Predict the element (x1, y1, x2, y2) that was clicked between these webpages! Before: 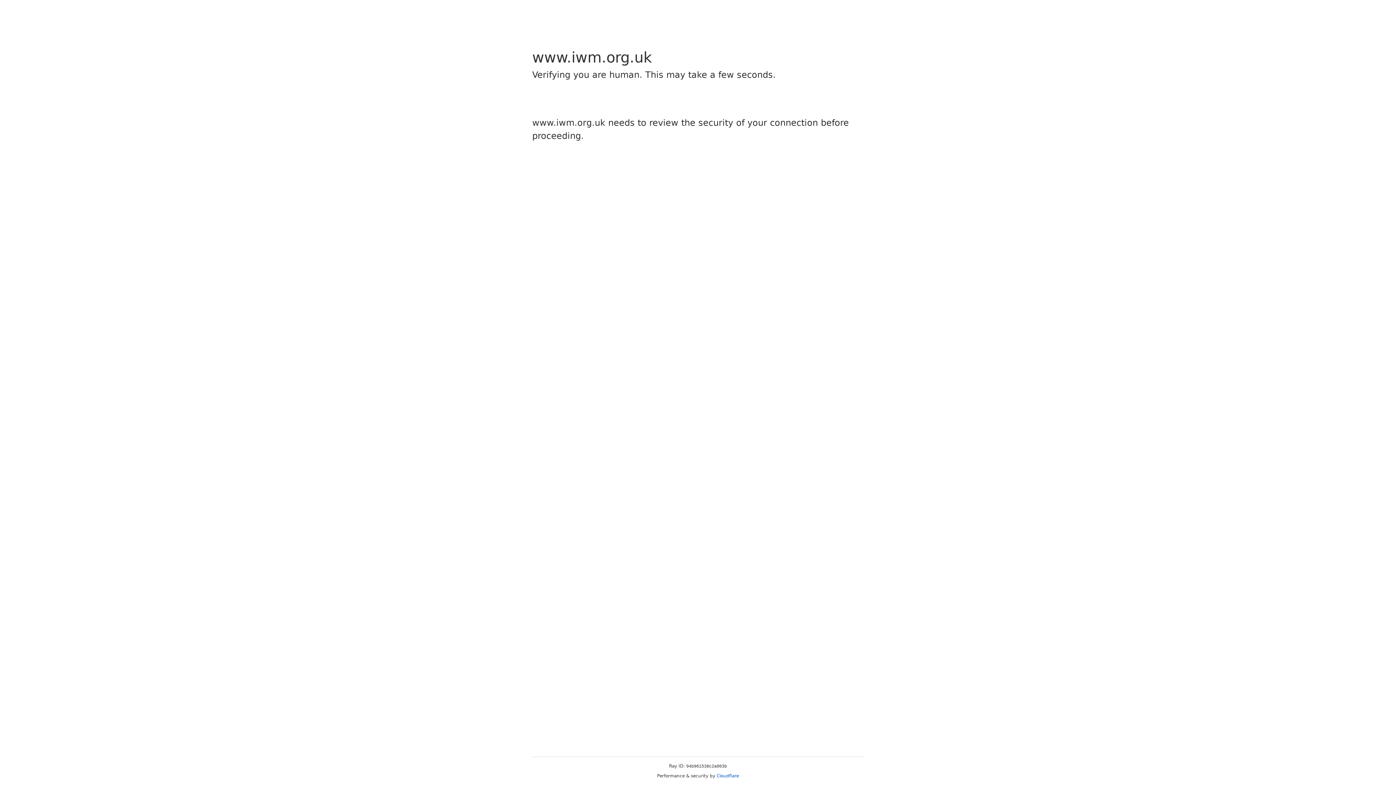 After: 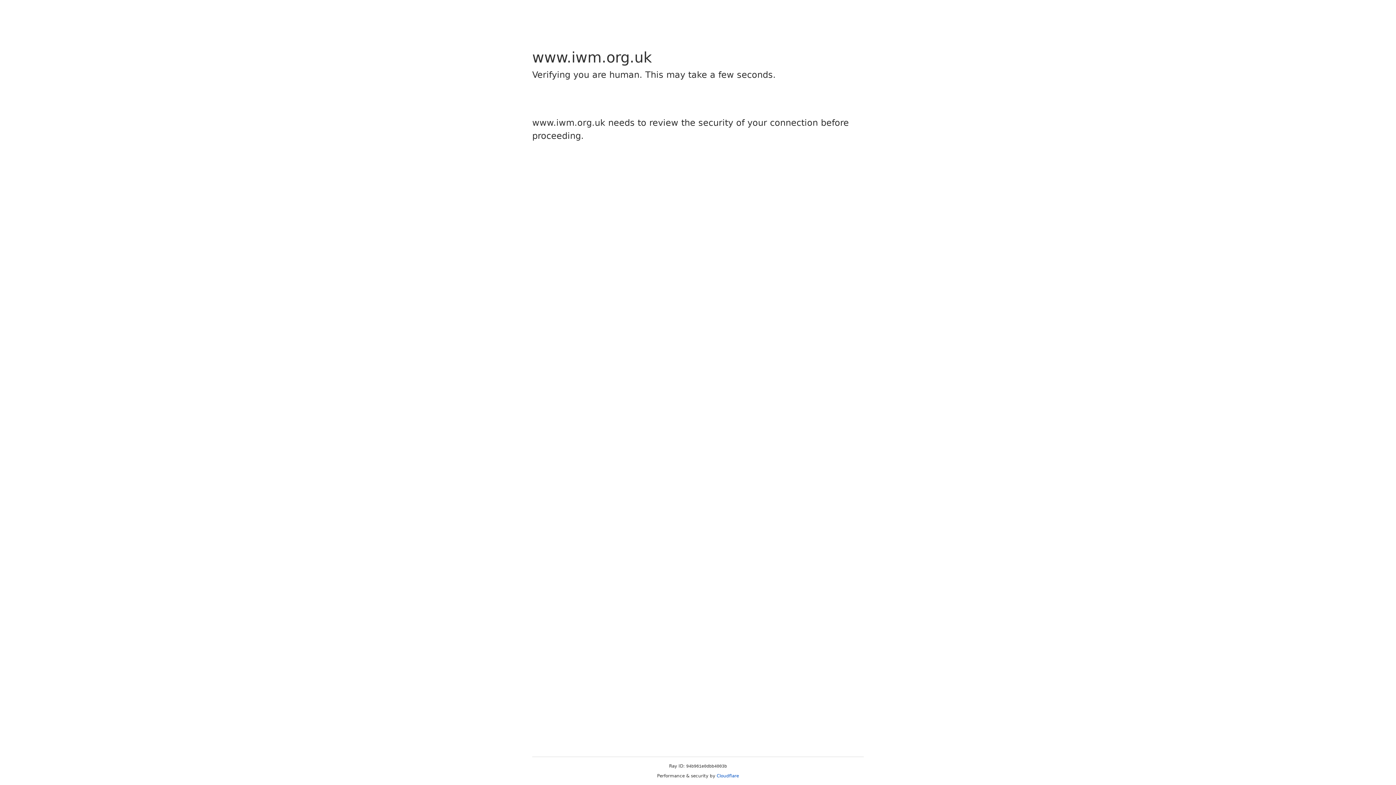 Action: label: Cloudflare bbox: (716, 773, 739, 778)